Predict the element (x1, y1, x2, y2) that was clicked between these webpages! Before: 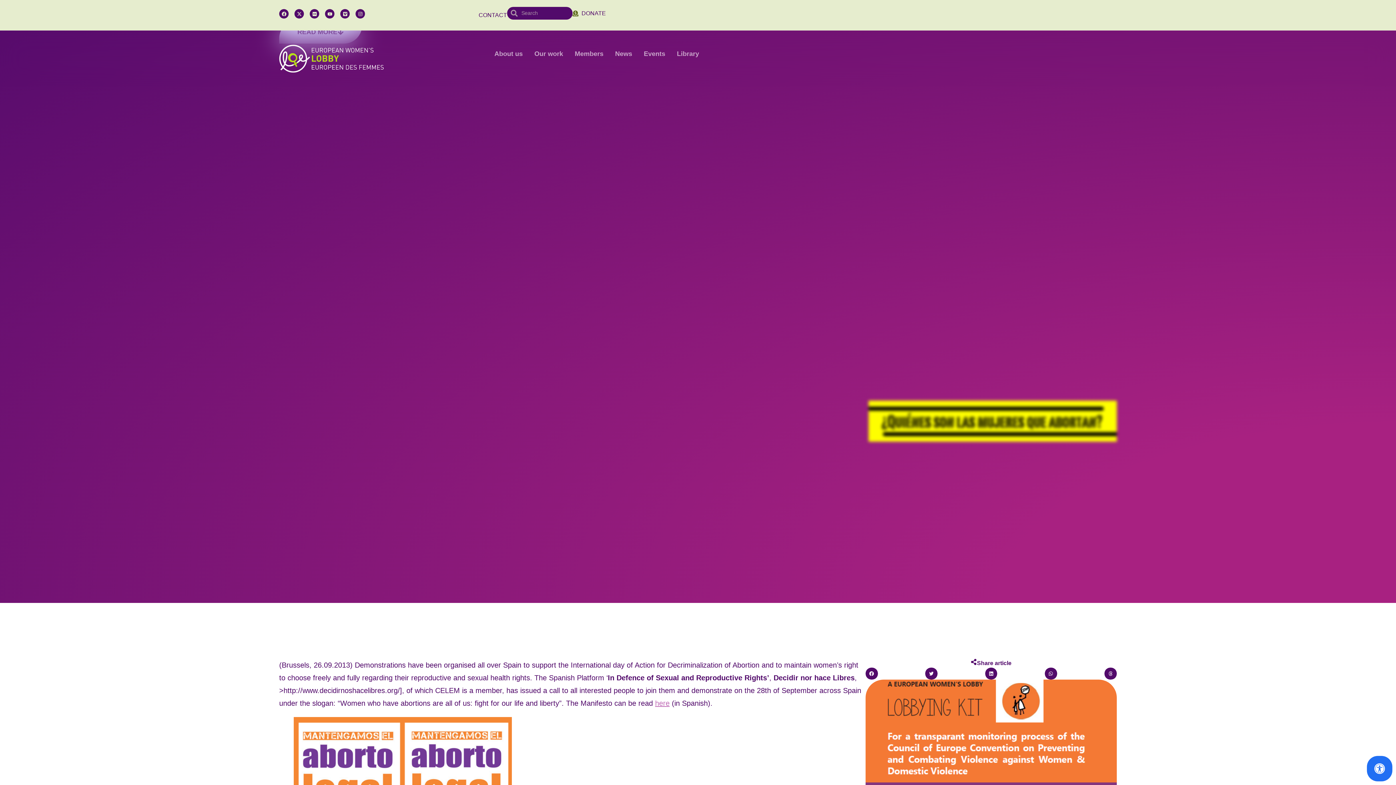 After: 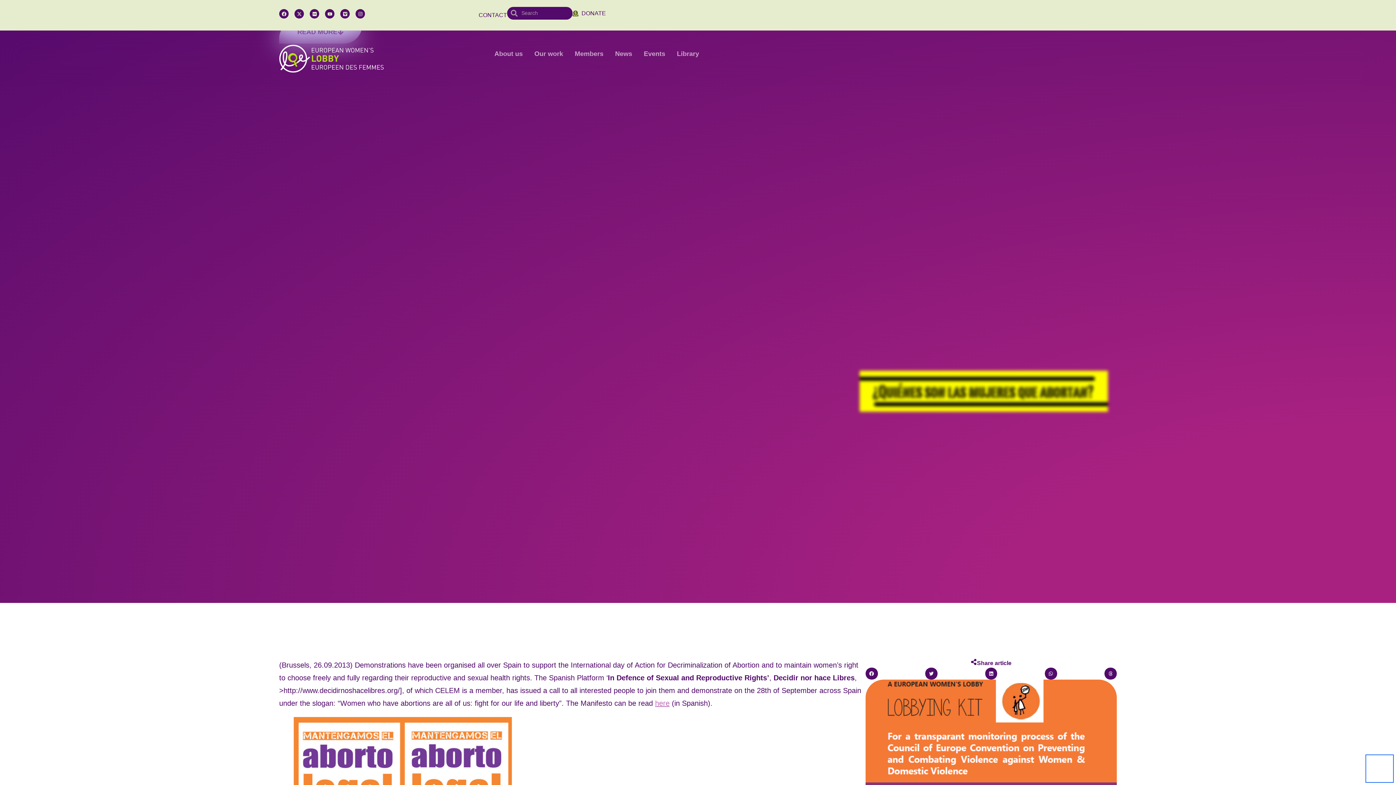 Action: label: Open Accessibility Panel bbox: (1367, 756, 1392, 781)